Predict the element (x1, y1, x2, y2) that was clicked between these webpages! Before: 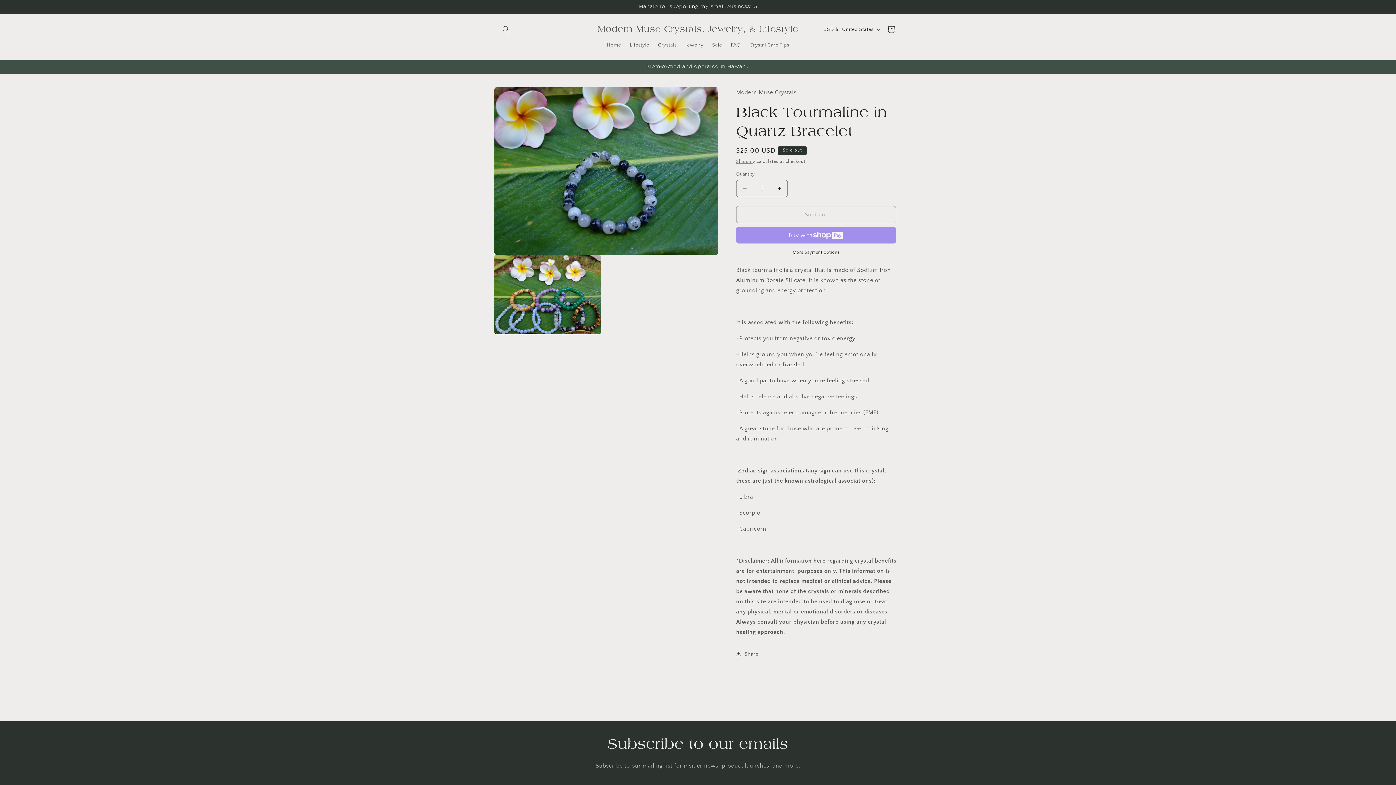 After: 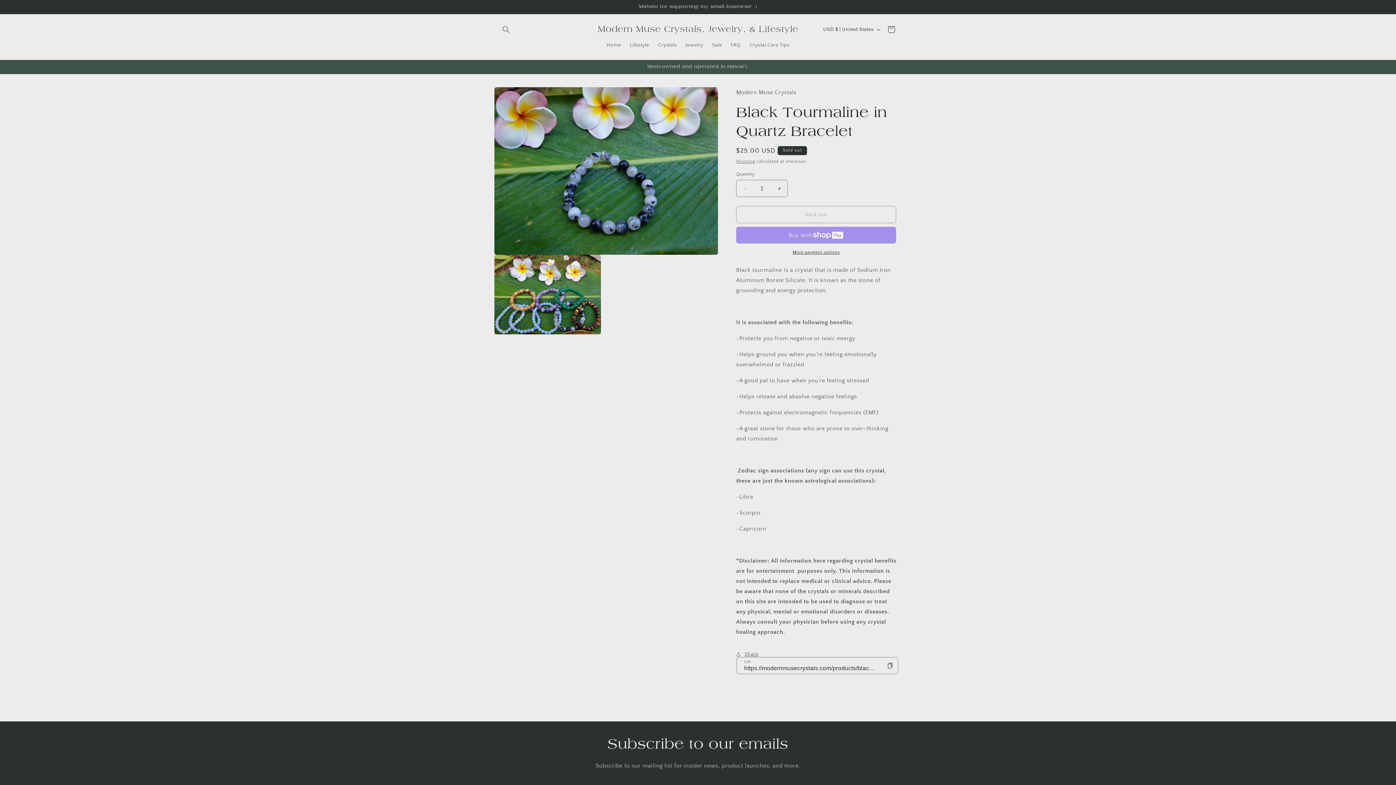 Action: bbox: (736, 646, 758, 662) label: Share